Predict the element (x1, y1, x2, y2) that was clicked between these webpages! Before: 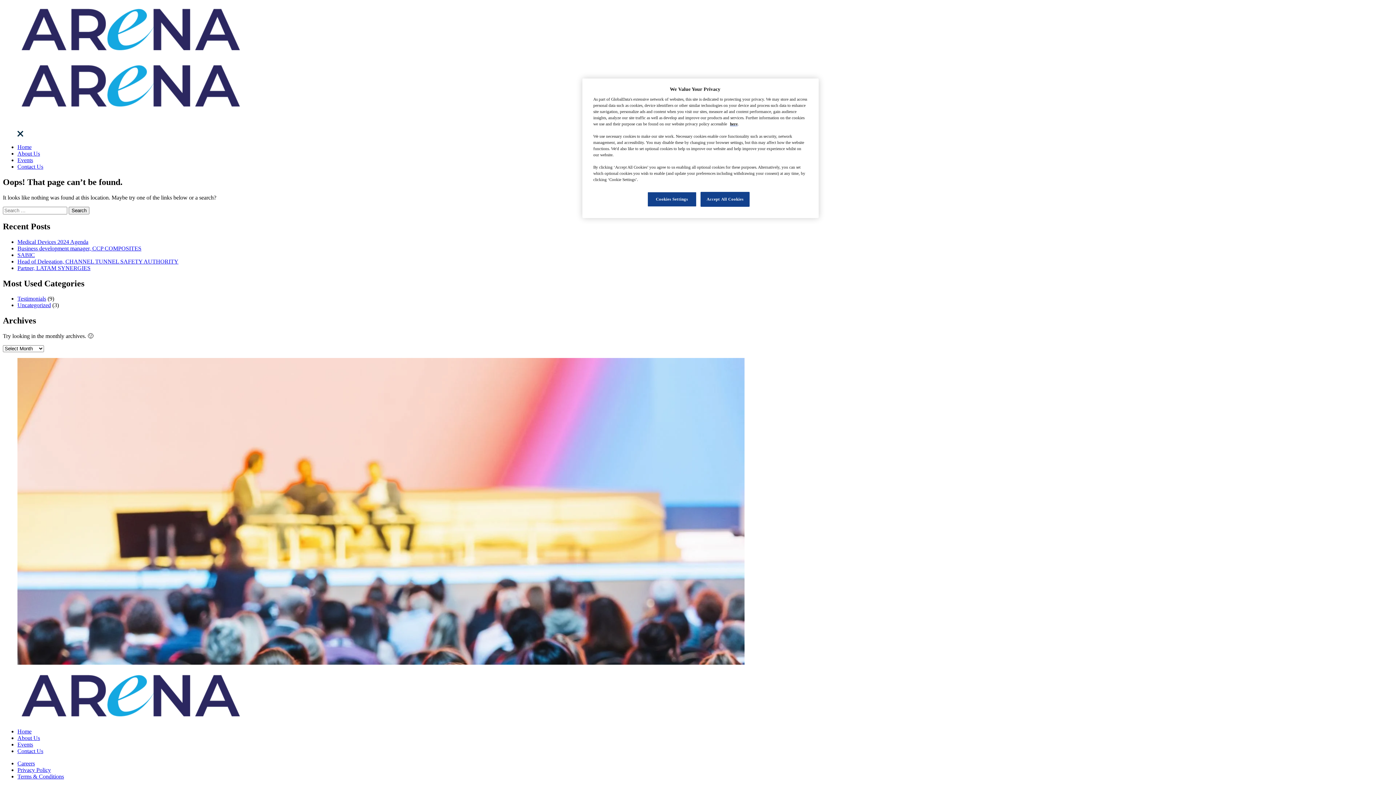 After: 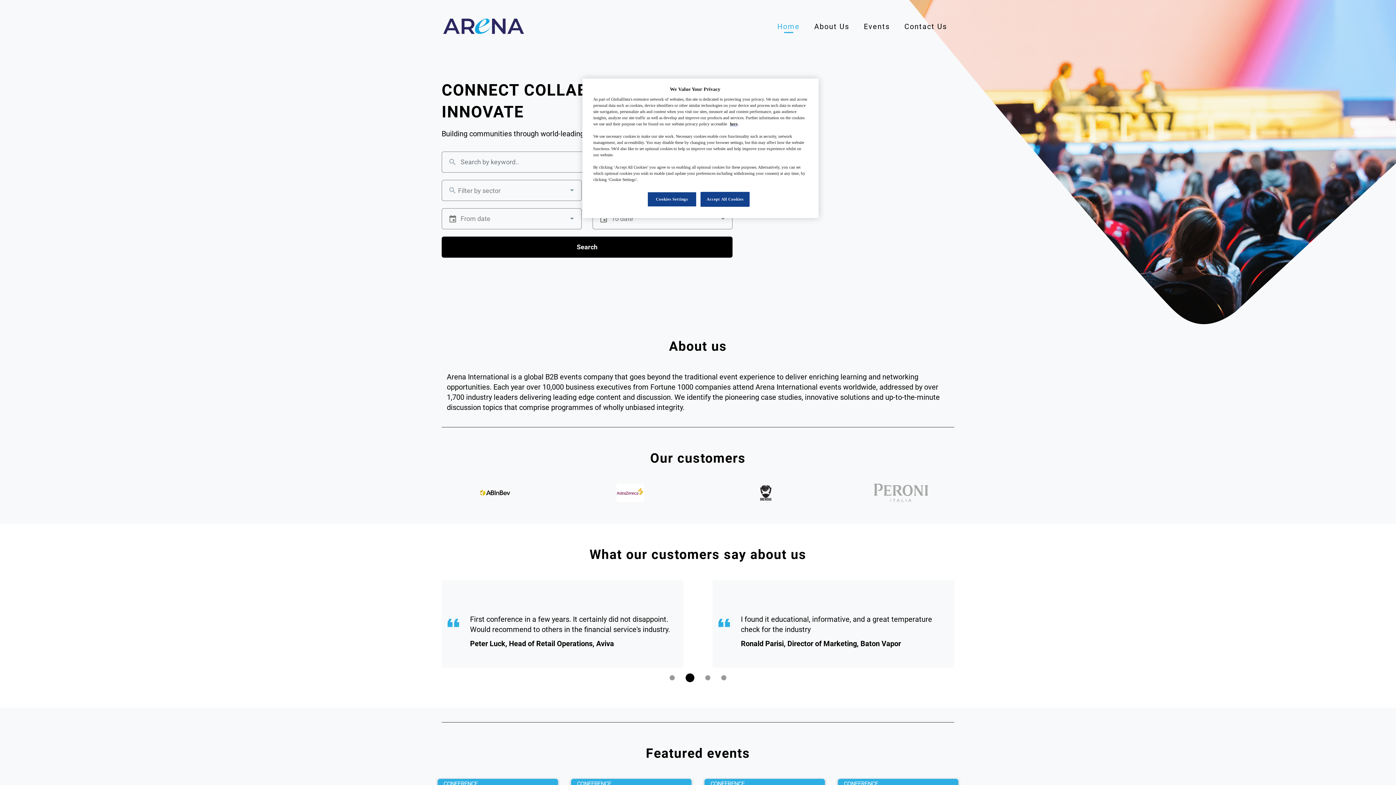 Action: bbox: (17, 728, 31, 735) label: Home